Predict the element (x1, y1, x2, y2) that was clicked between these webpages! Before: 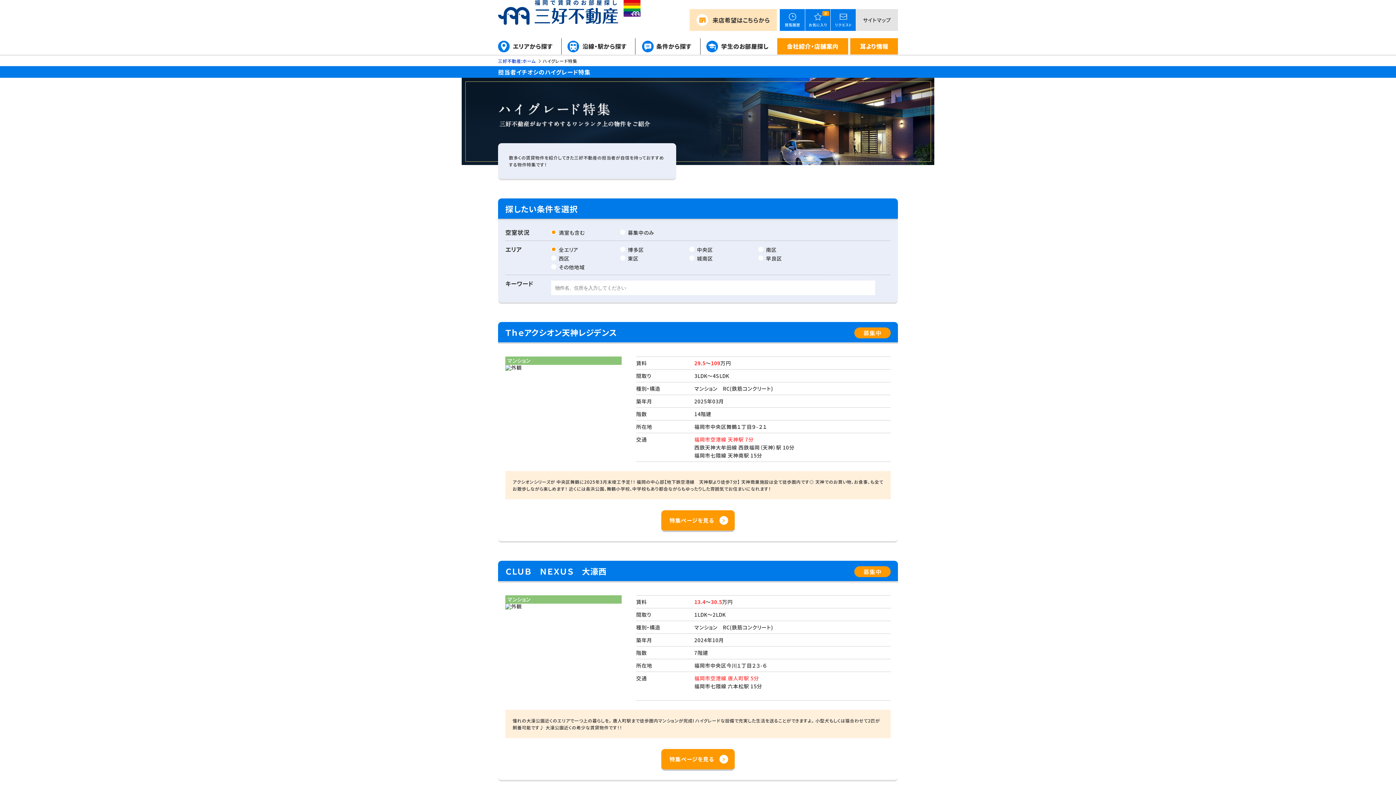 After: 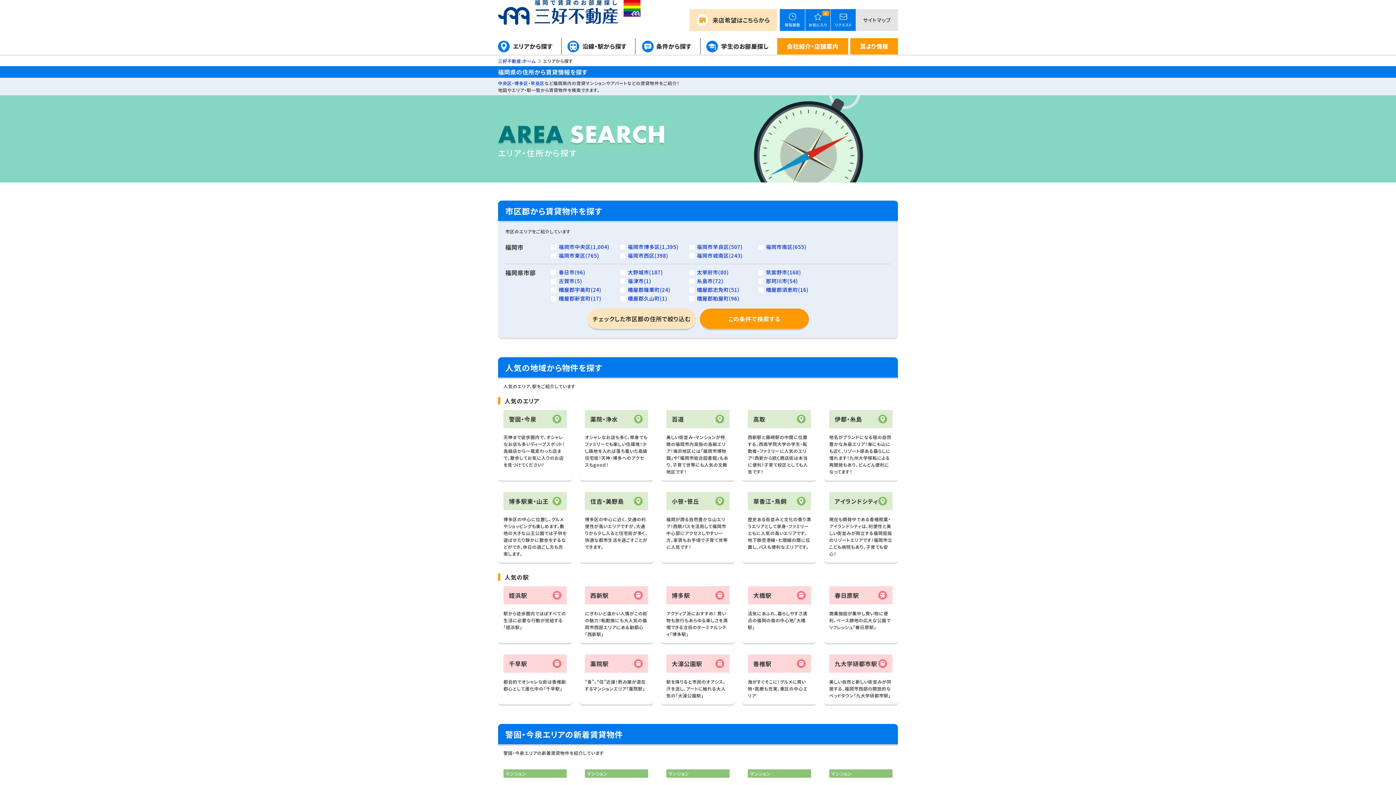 Action: label: エリアから探す bbox: (498, 38, 558, 54)